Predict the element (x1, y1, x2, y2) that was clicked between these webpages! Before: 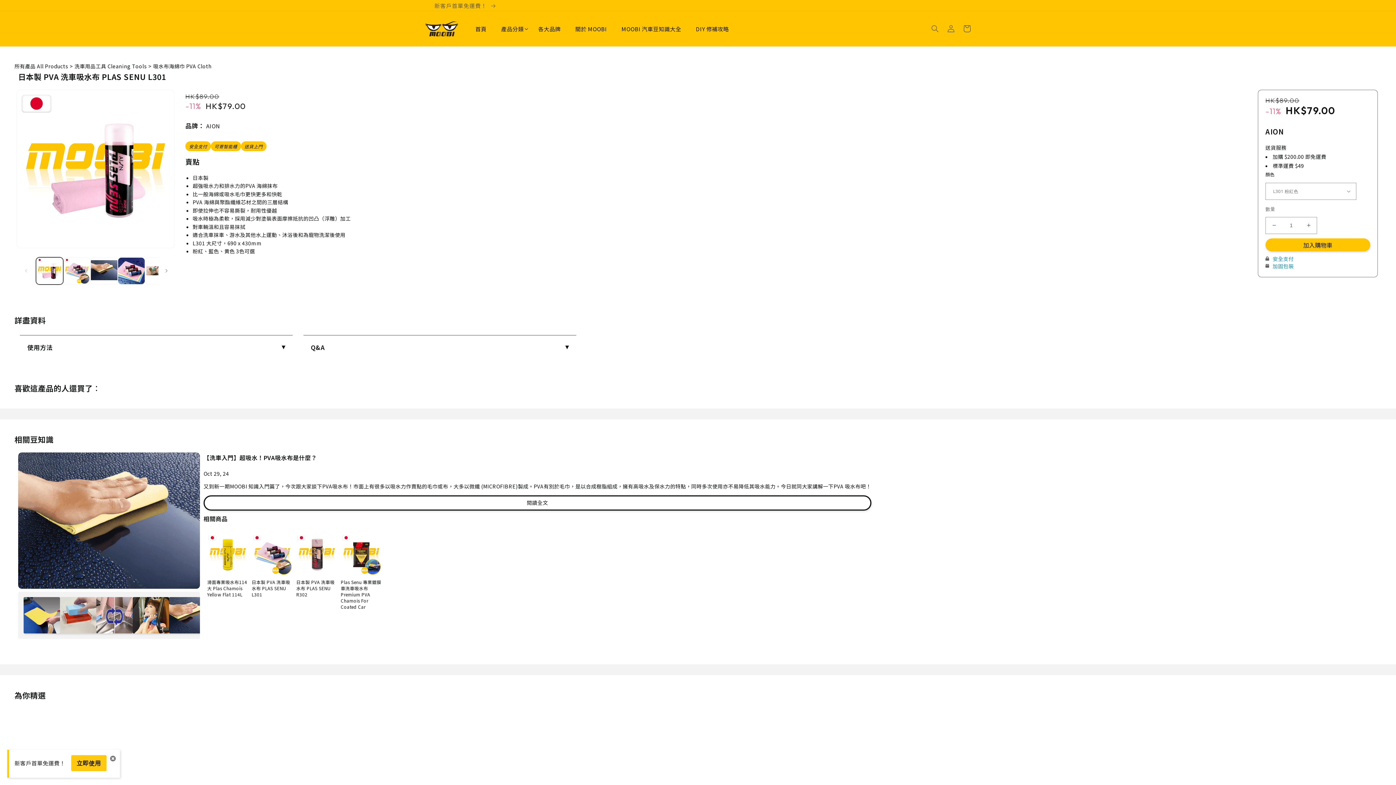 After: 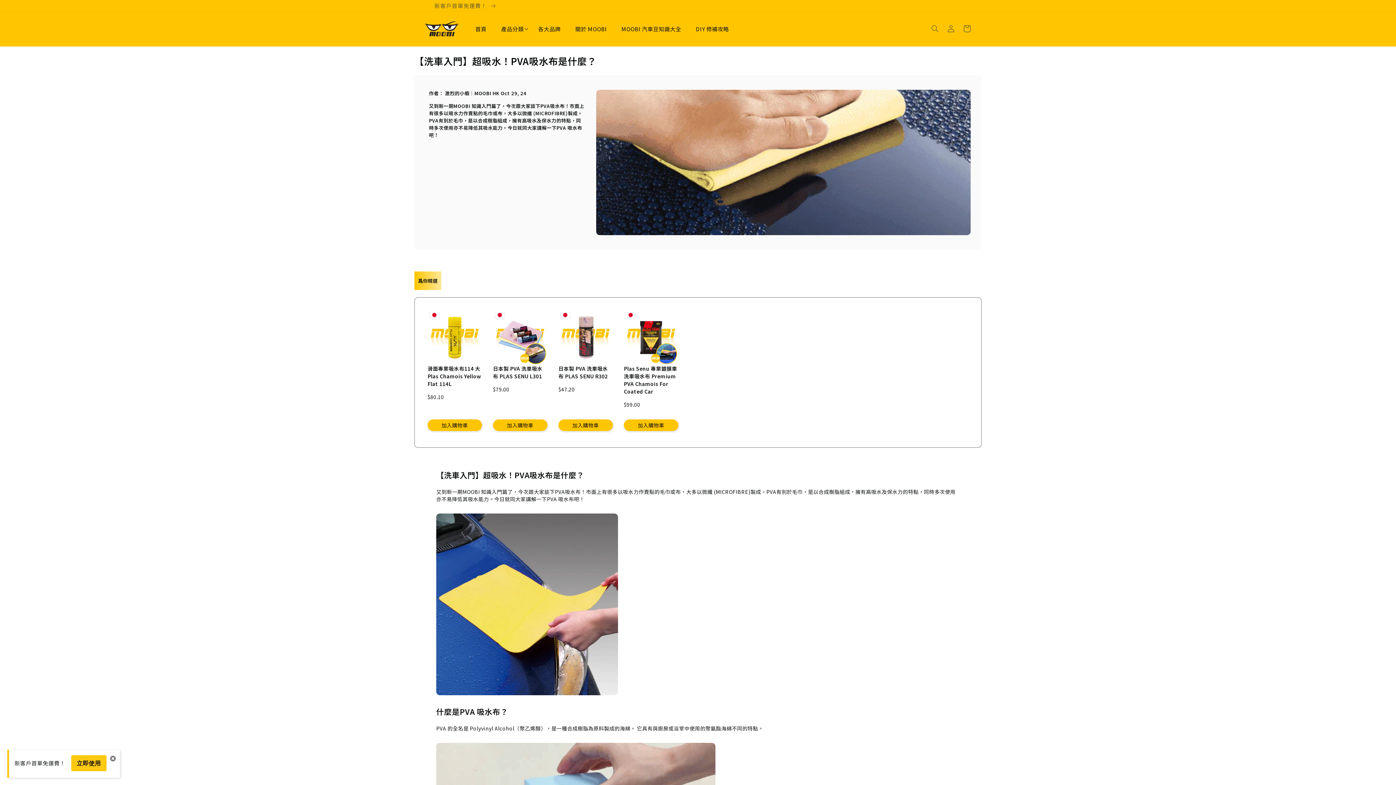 Action: label: 閱讀全文 bbox: (203, 495, 871, 510)